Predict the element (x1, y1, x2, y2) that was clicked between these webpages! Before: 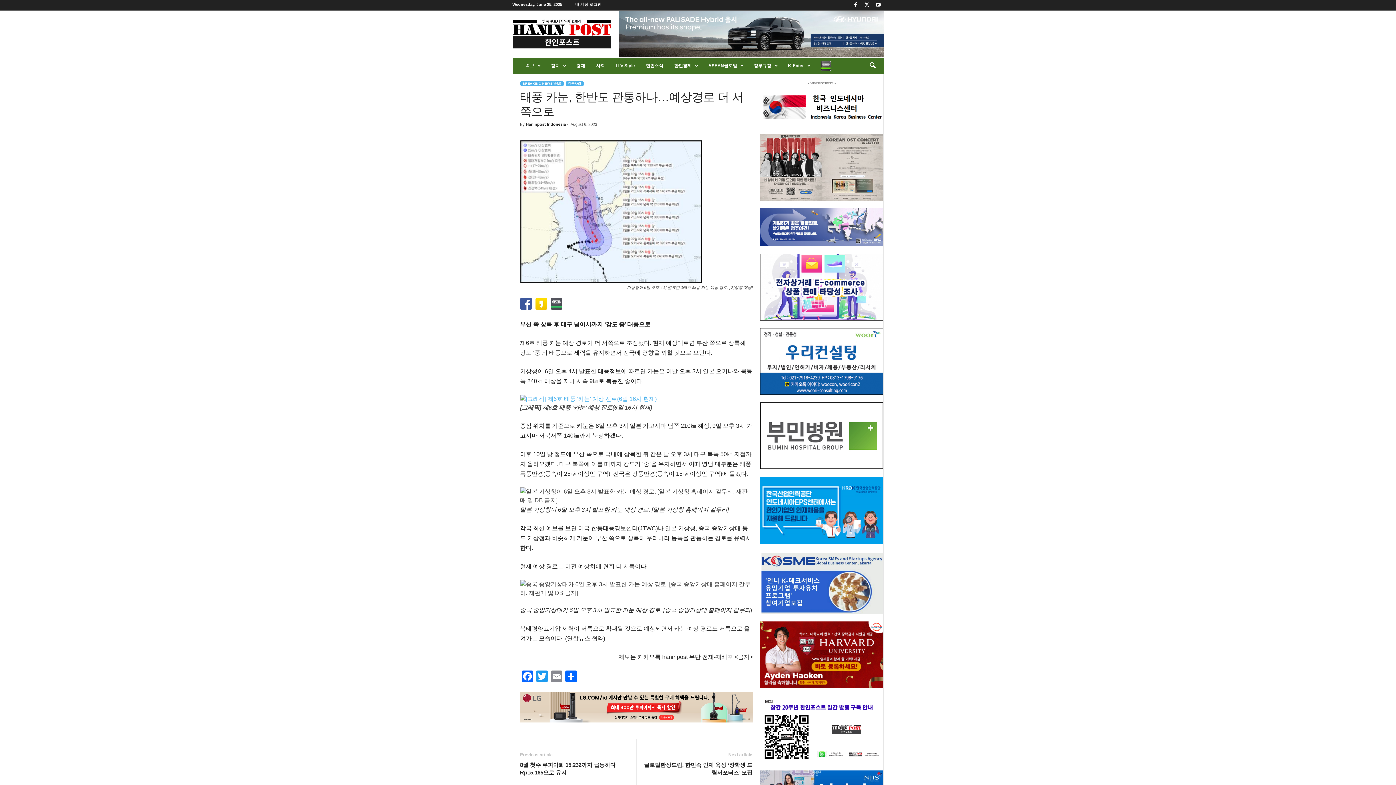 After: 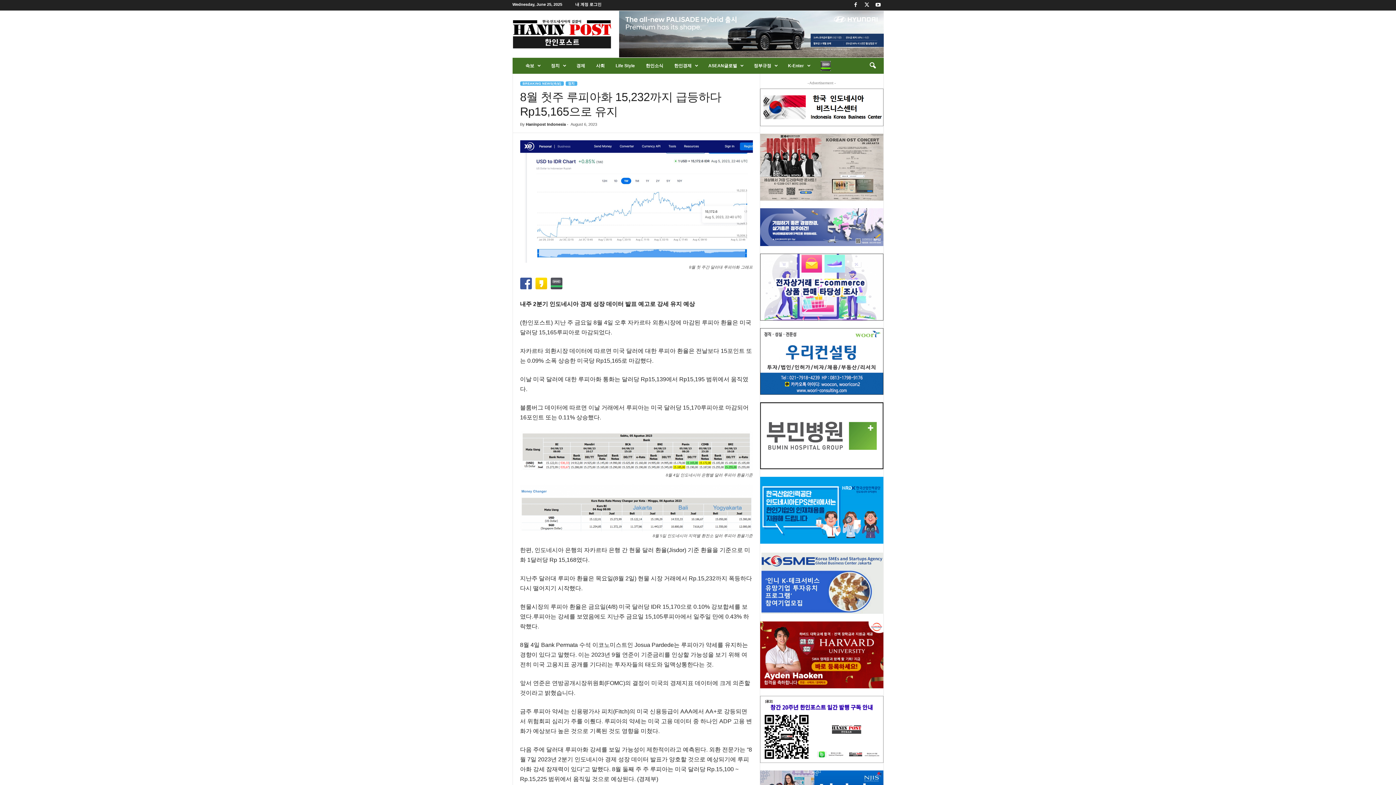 Action: label: 8월 첫주 루피아화 15,232까지 급등하다 Rp15,165으로 유지 bbox: (520, 761, 629, 776)